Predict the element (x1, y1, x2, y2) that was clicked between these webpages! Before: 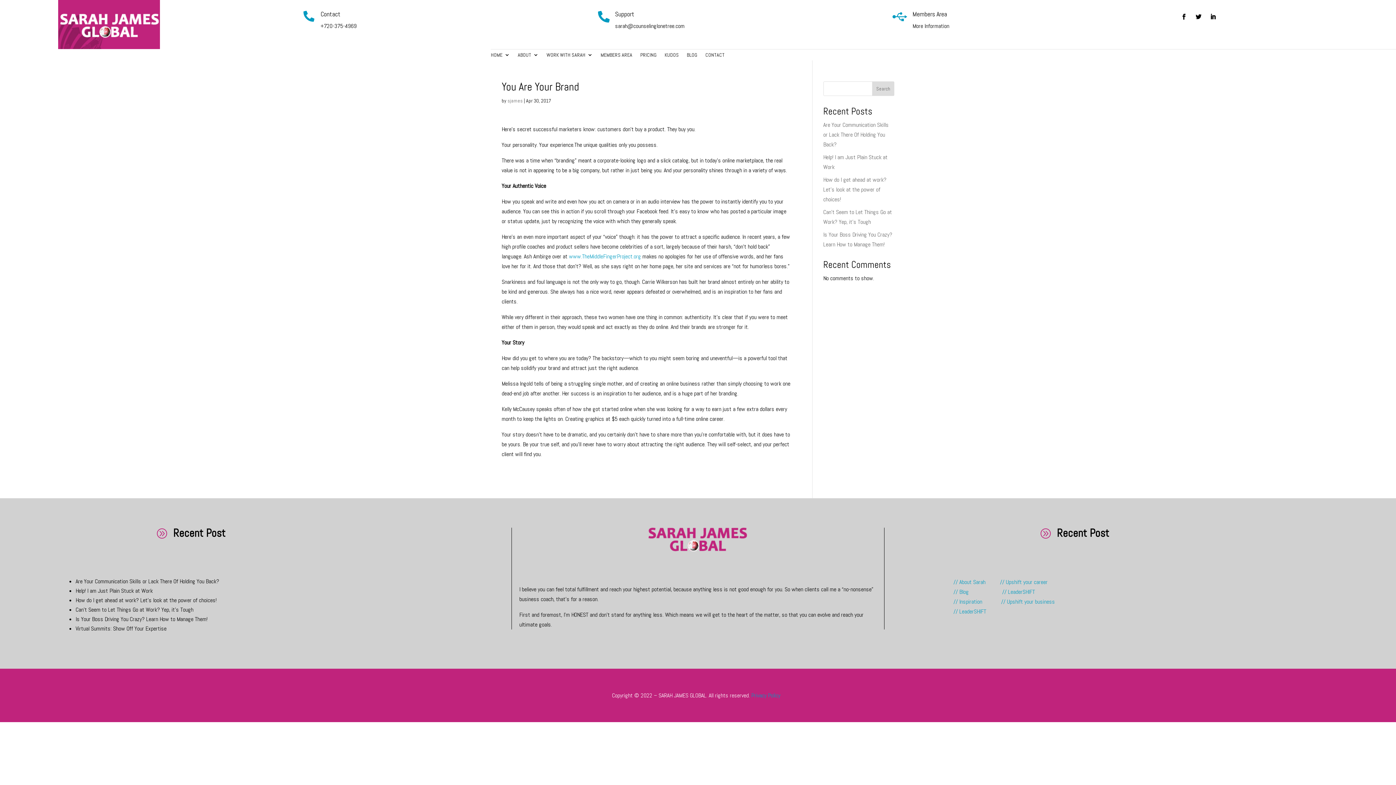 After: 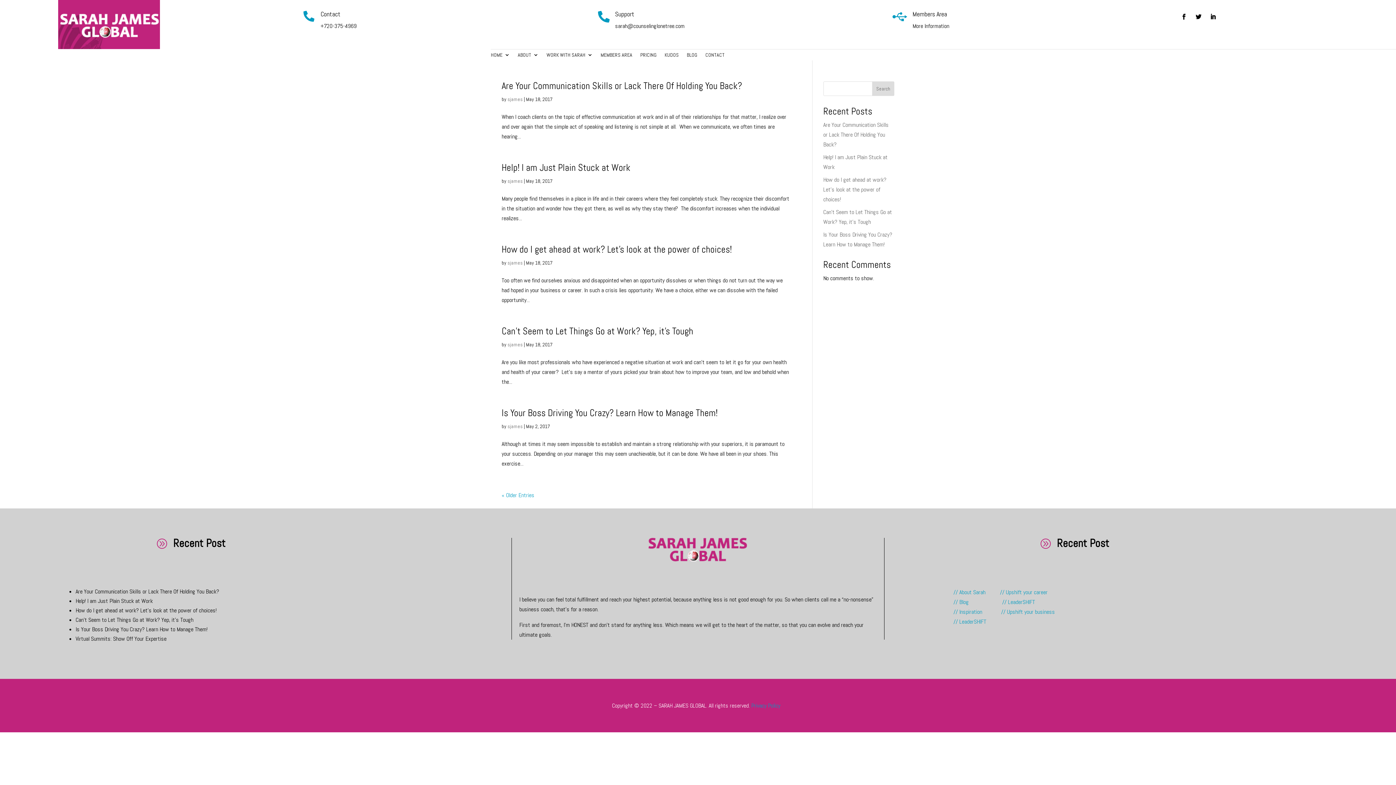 Action: label: sjames bbox: (507, 97, 522, 104)